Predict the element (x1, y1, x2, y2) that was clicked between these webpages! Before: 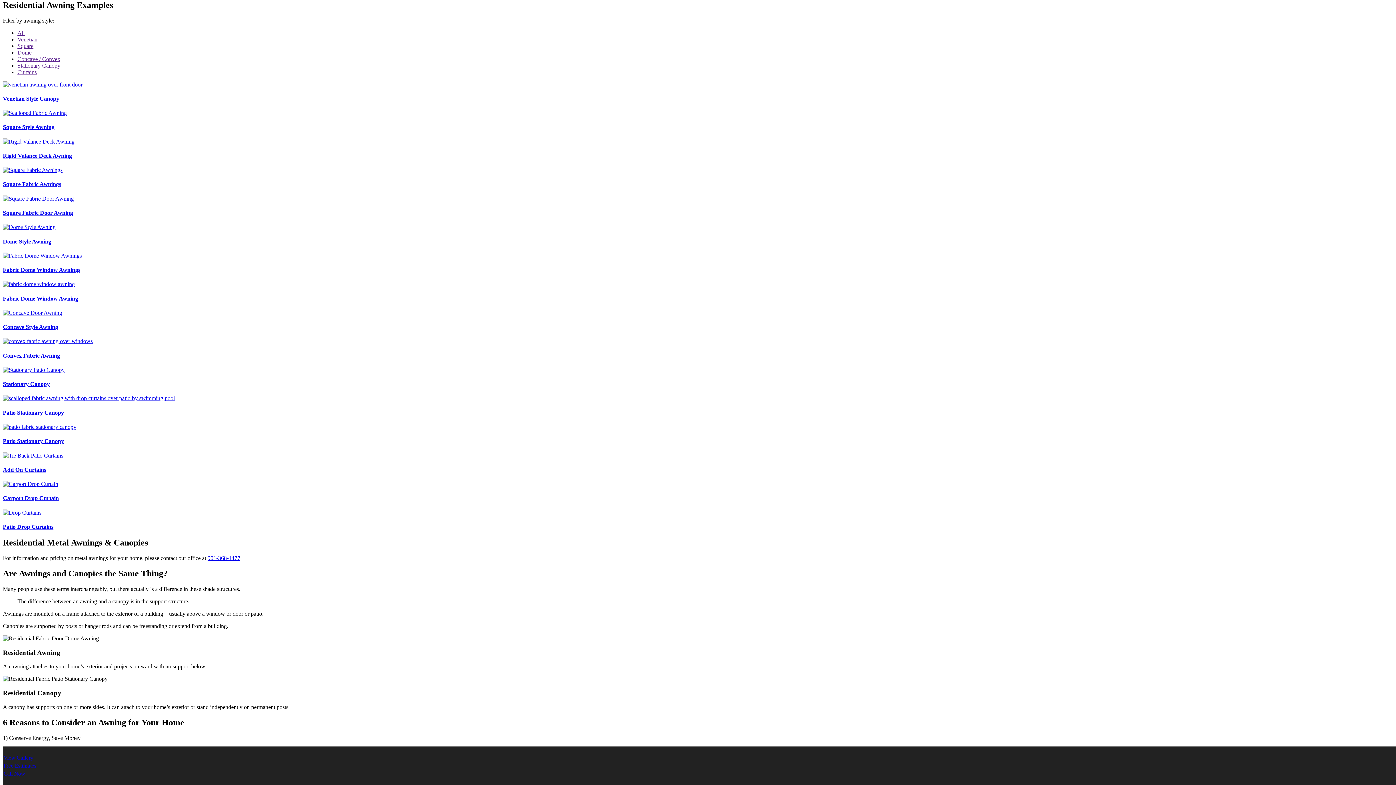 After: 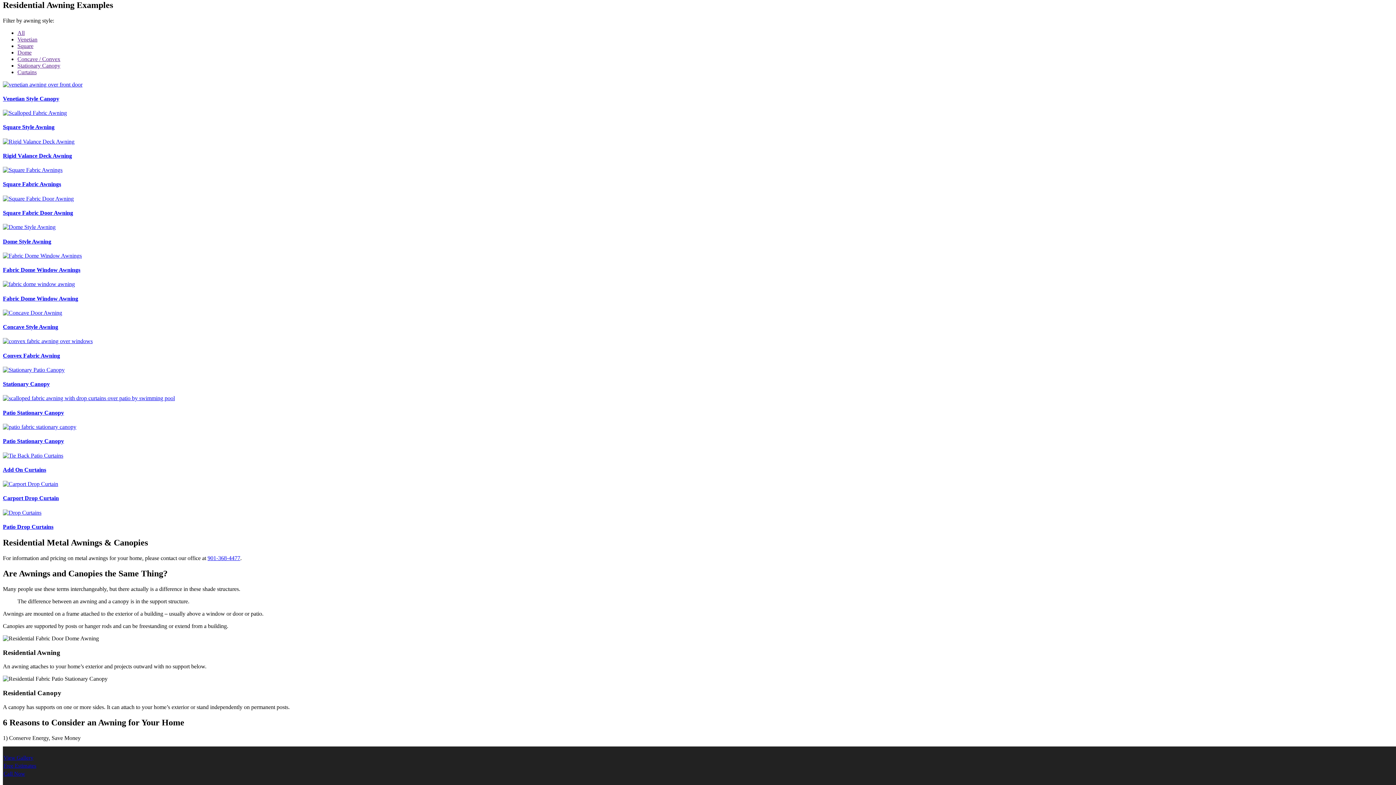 Action: label: Call Now bbox: (3, 771, 25, 777)